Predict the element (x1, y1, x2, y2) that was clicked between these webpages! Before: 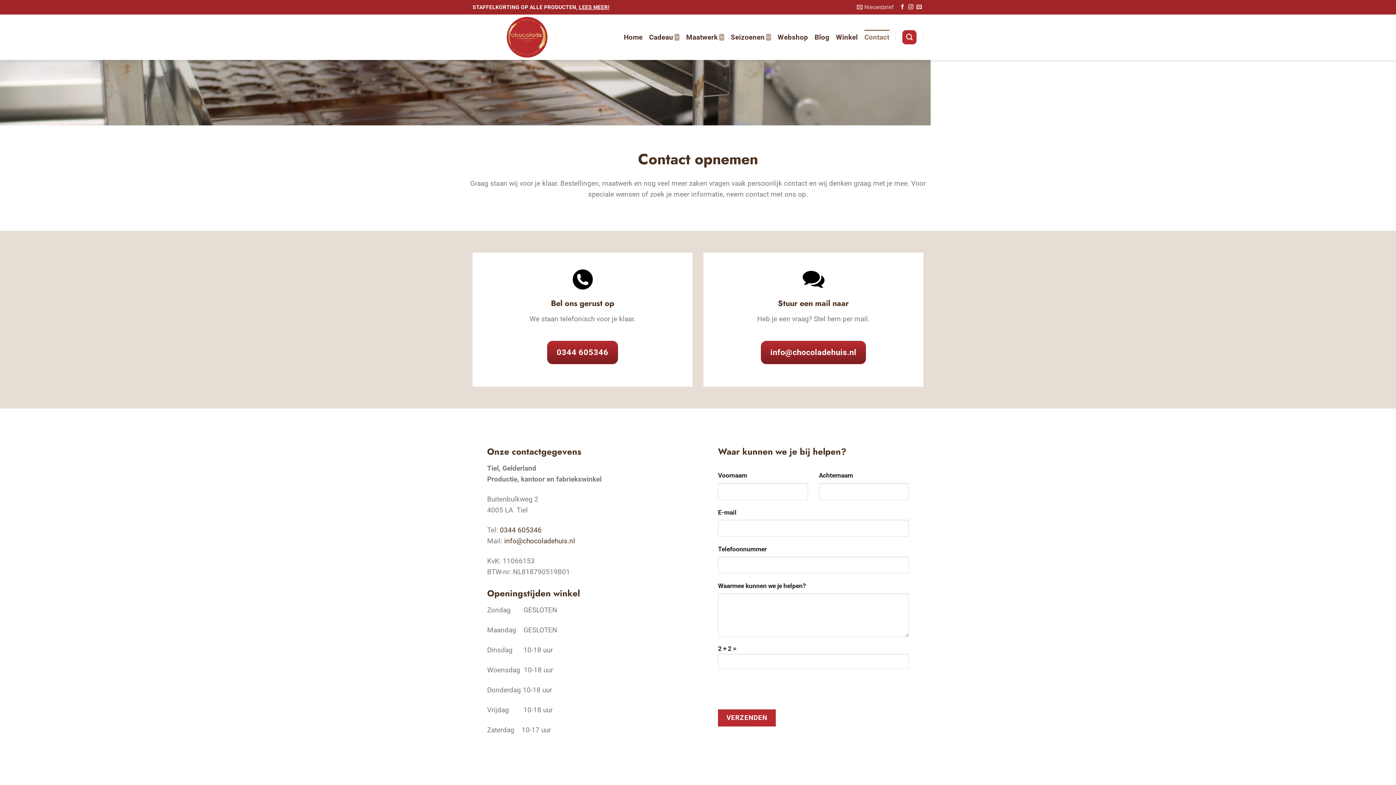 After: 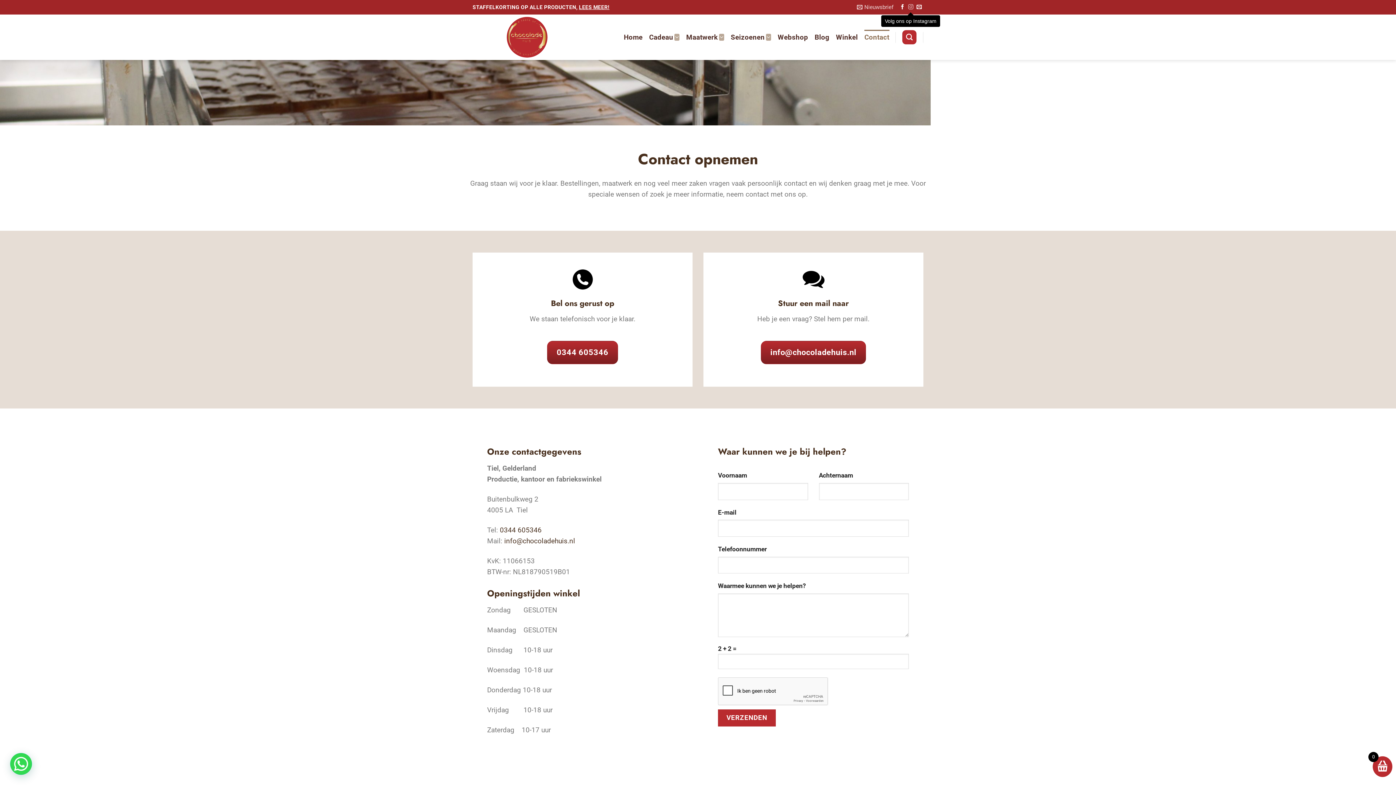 Action: label: Volg ons op Instagram bbox: (908, 4, 913, 10)